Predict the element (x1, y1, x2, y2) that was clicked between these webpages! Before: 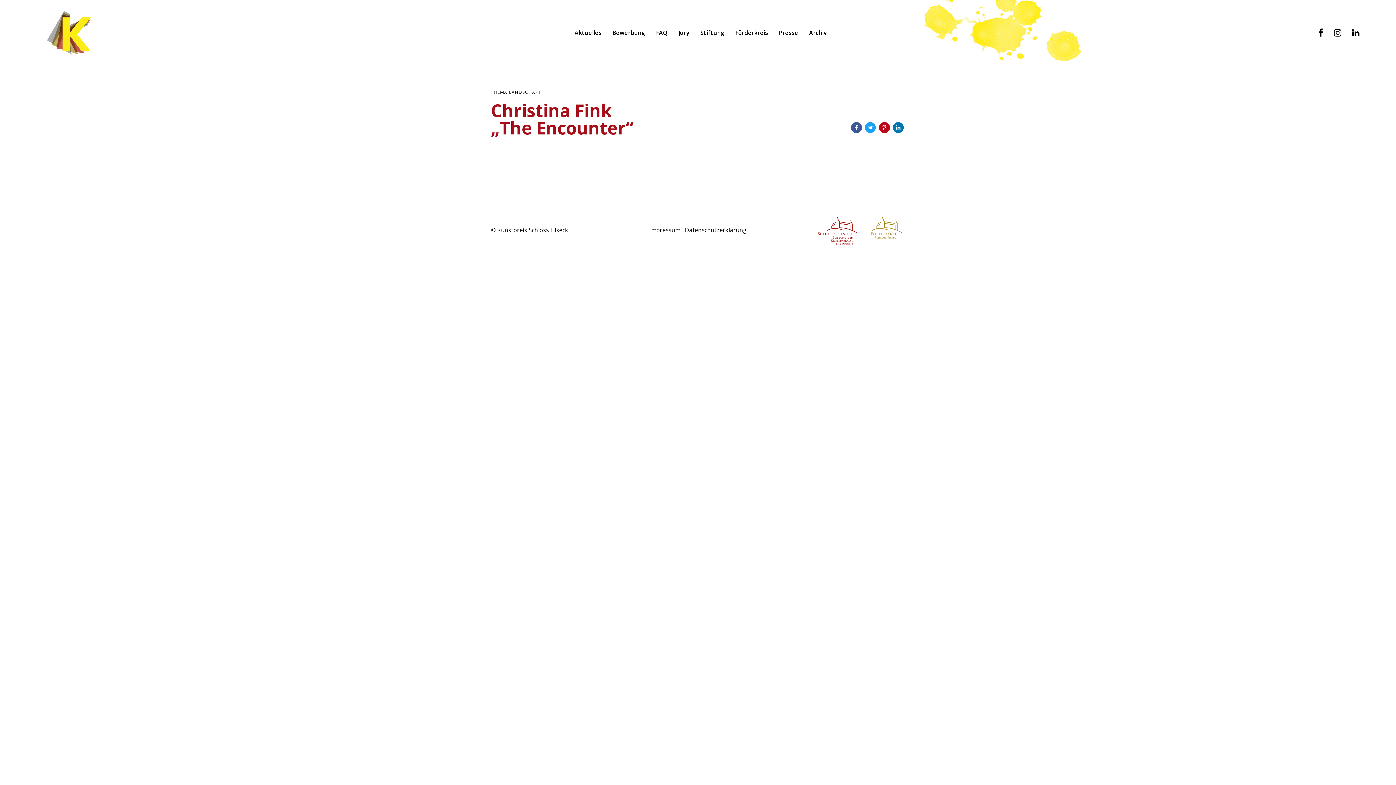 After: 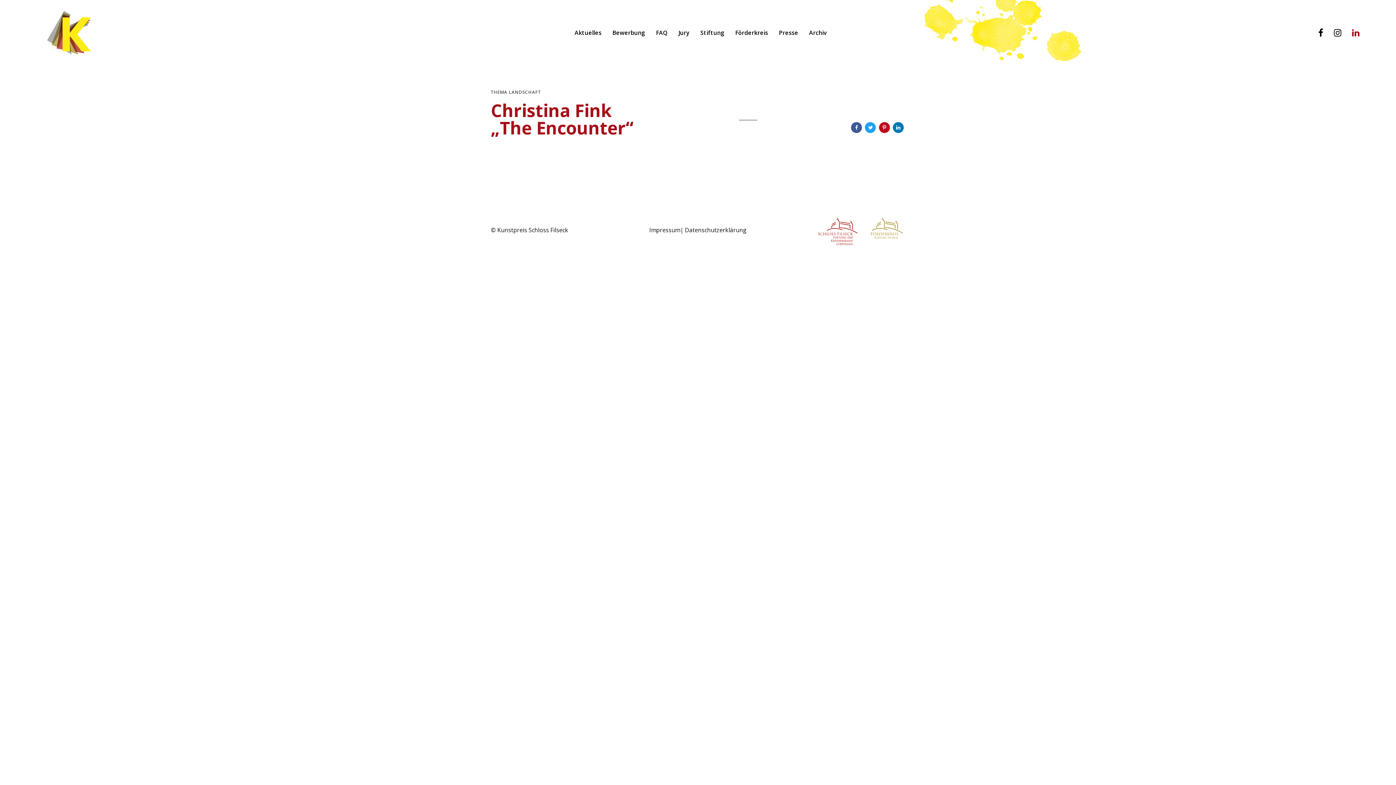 Action: bbox: (1352, 26, 1359, 38)